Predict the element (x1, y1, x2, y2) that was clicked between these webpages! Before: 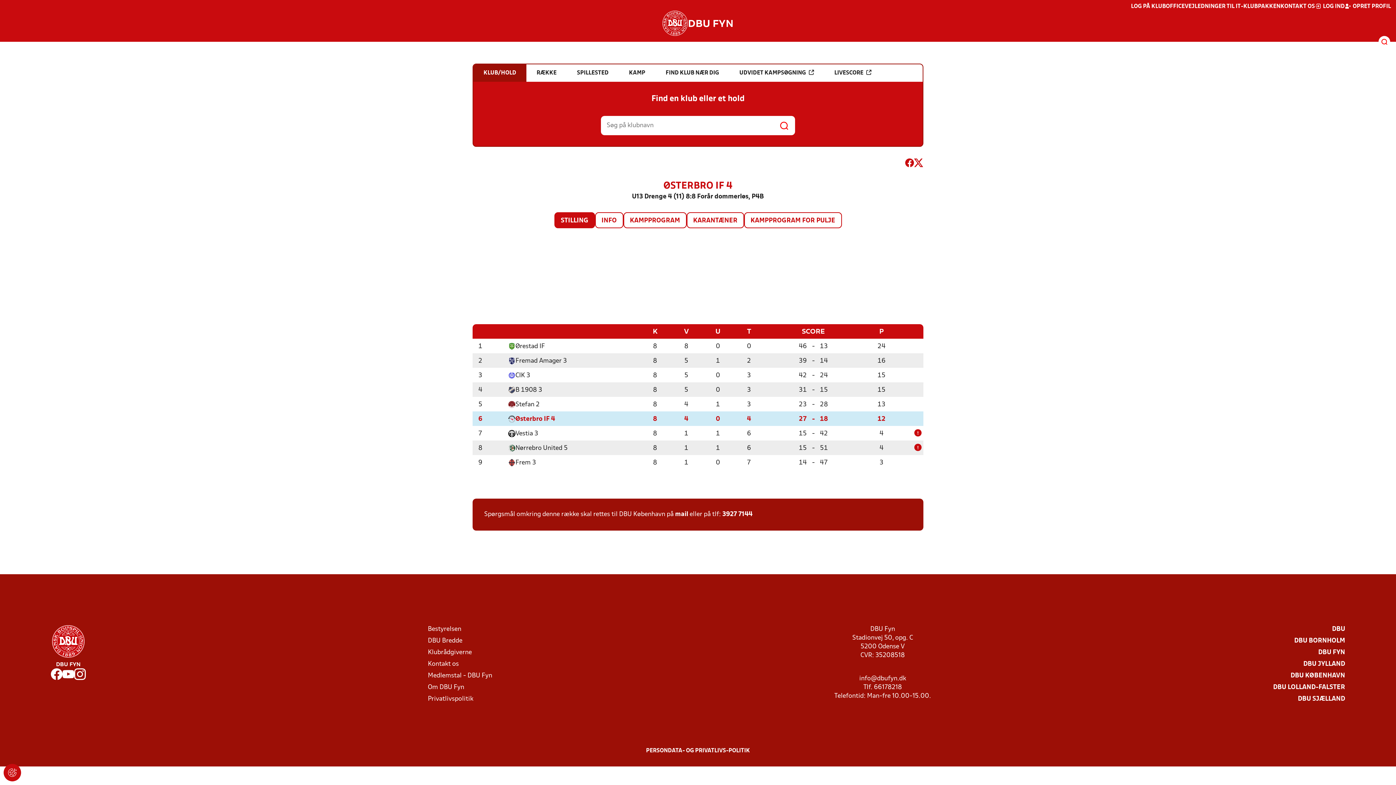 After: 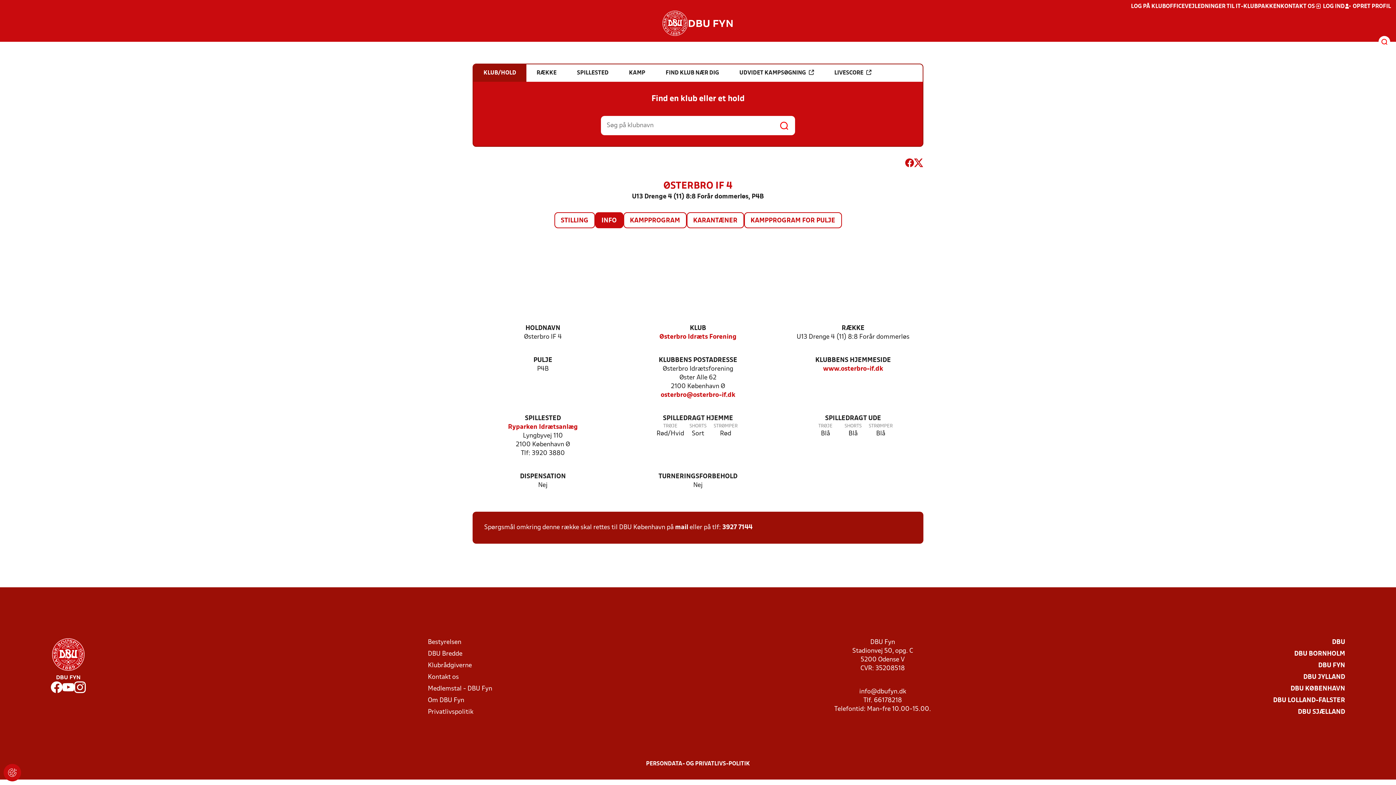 Action: bbox: (595, 213, 622, 227) label: INFO